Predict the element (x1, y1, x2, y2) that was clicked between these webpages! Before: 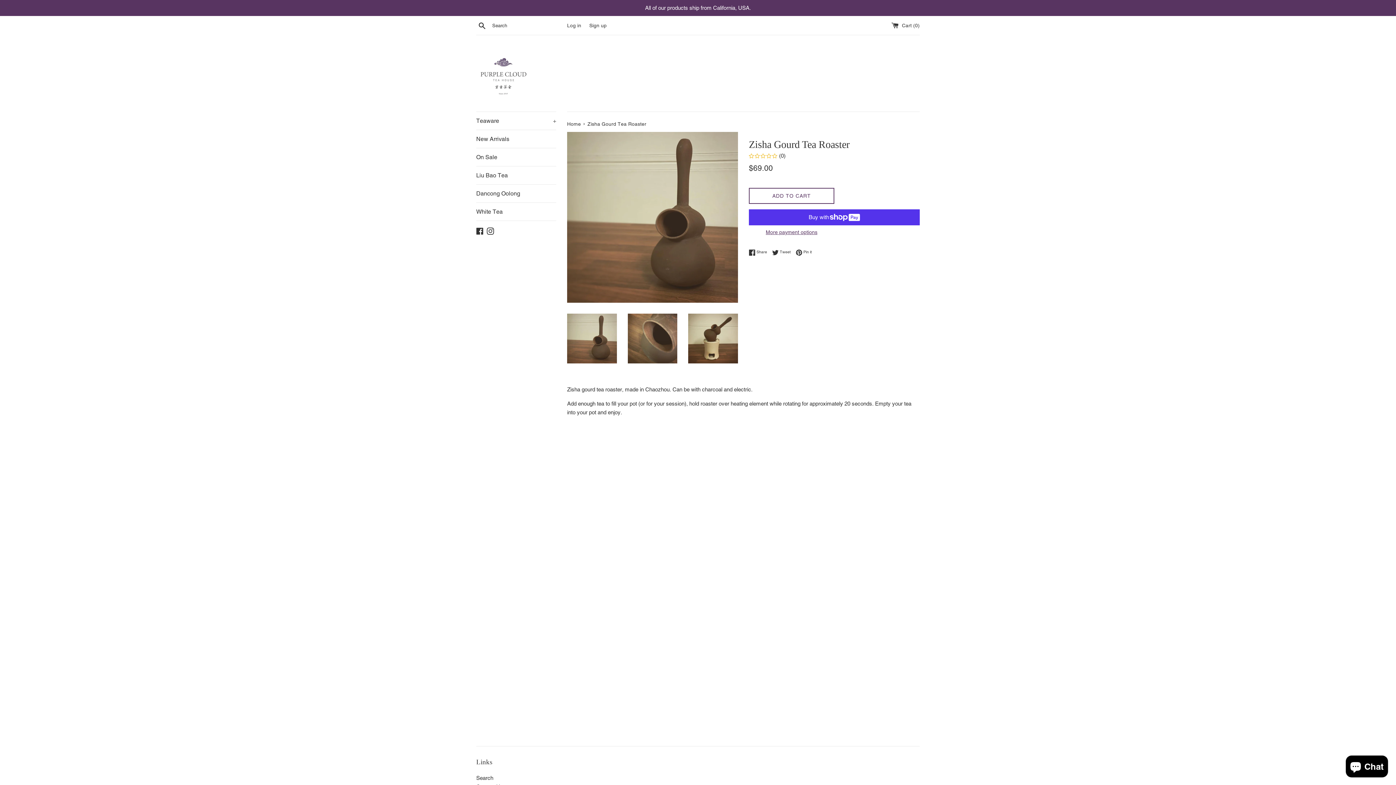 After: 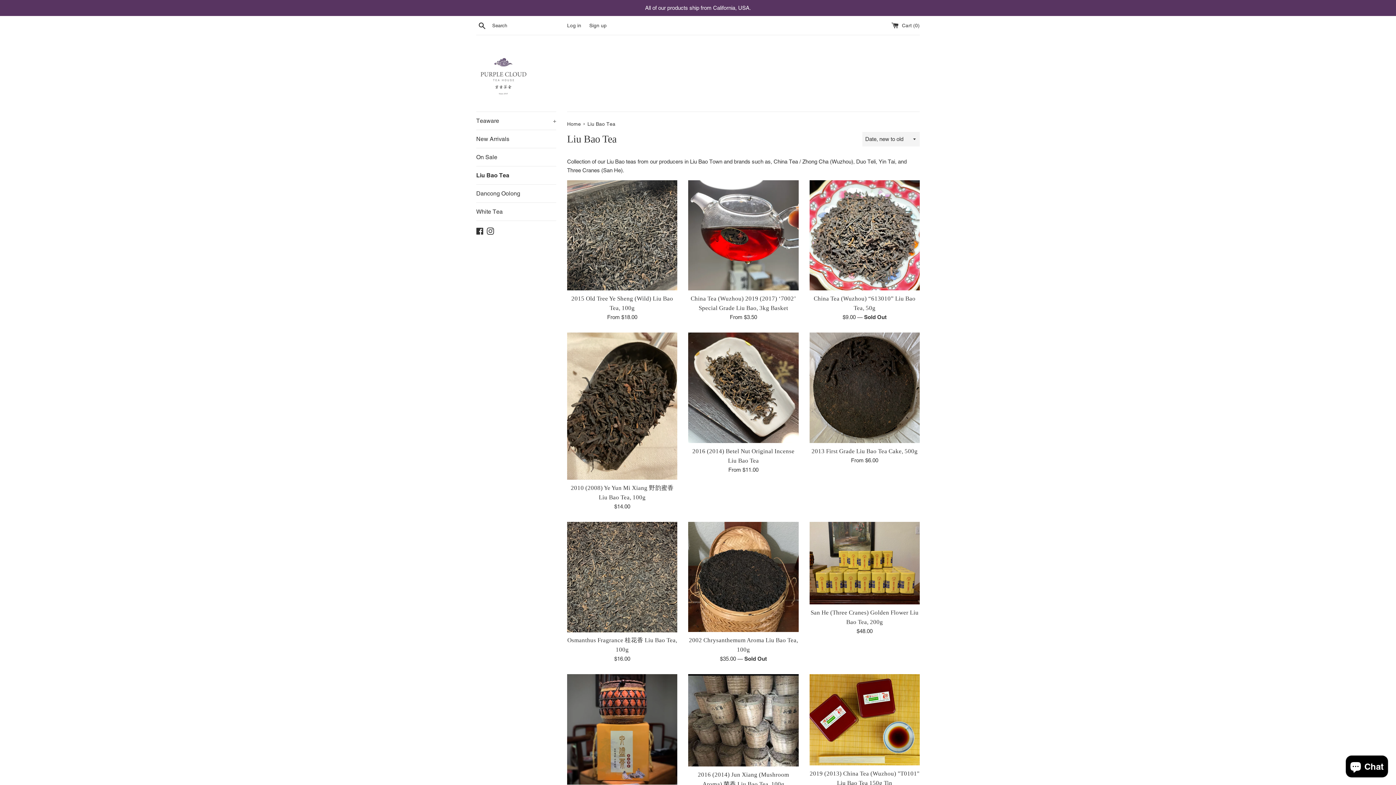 Action: bbox: (476, 166, 556, 184) label: Liu Bao Tea